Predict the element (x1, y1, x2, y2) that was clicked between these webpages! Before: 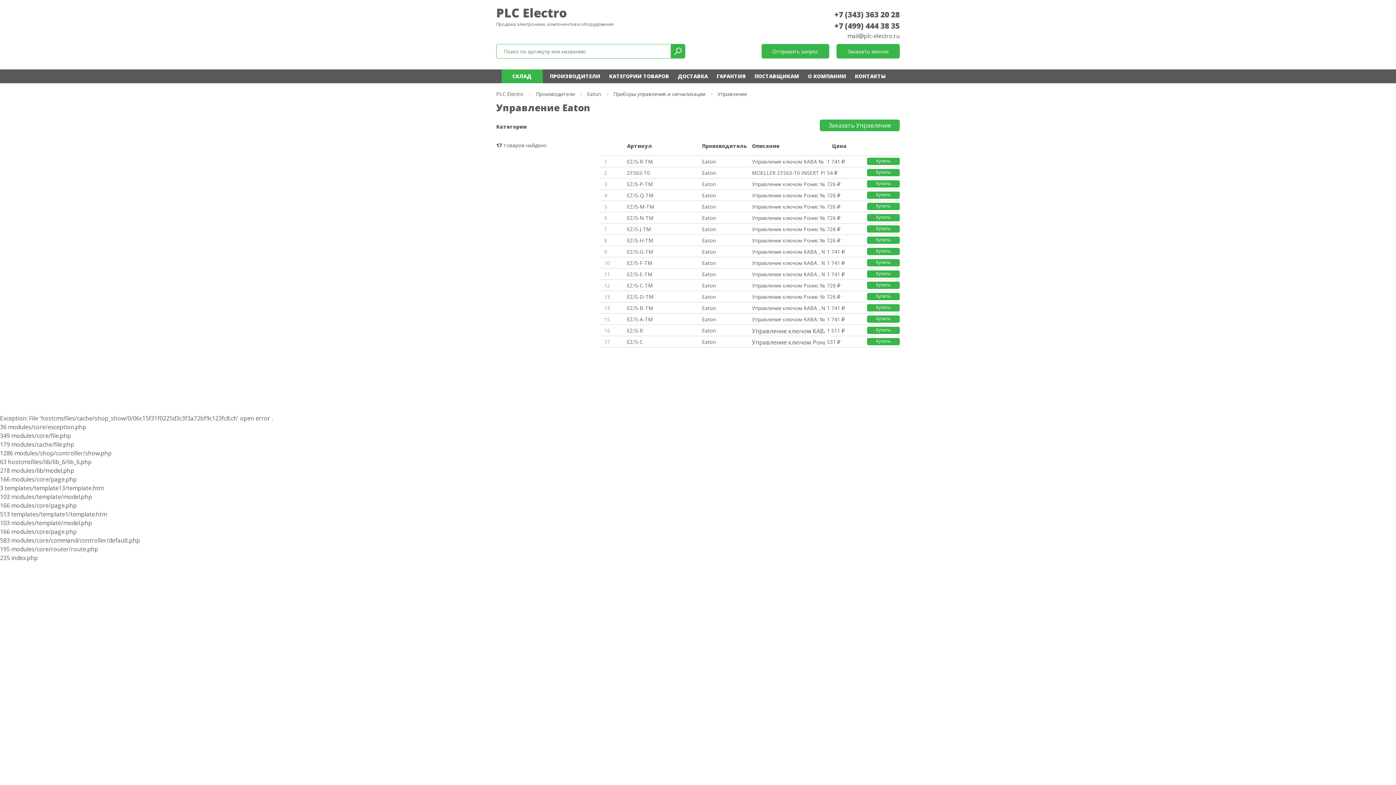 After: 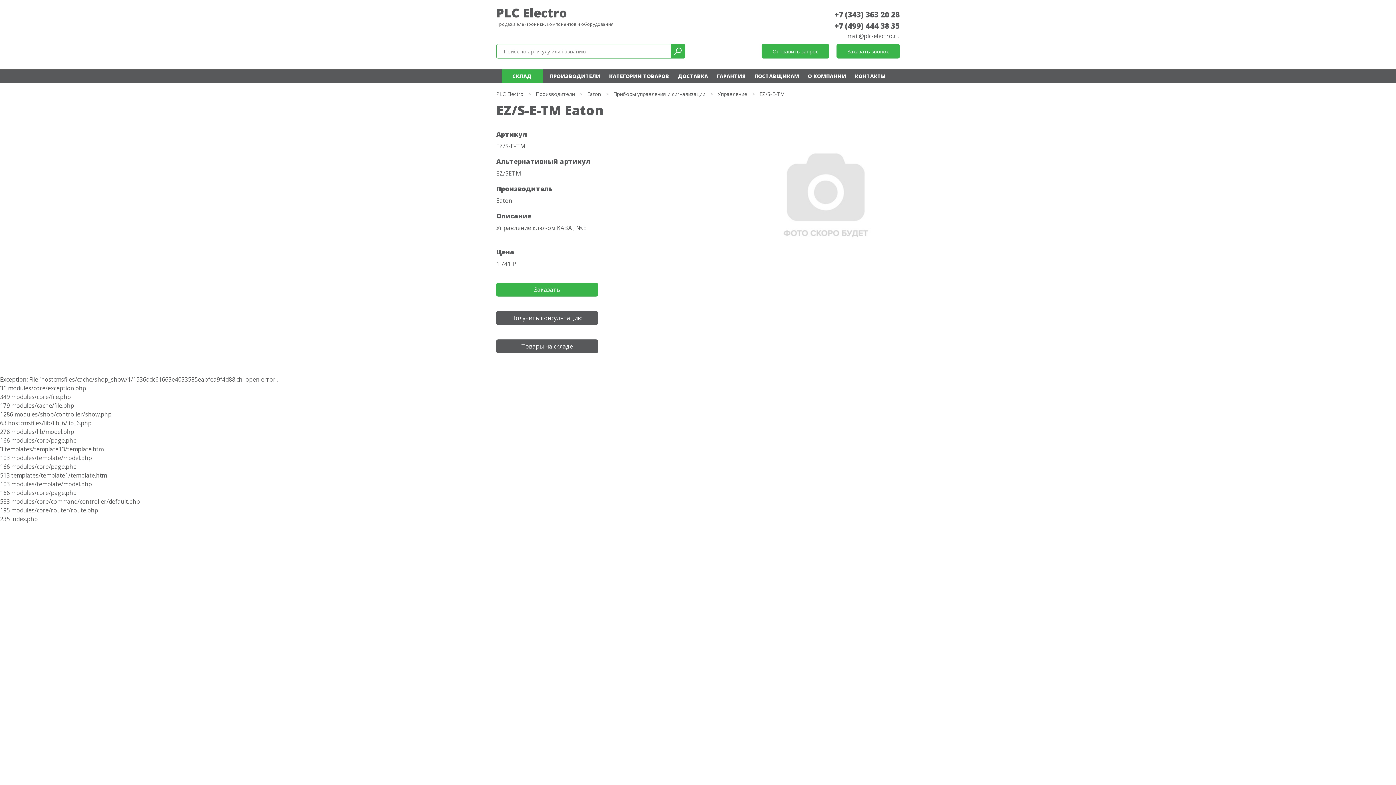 Action: label: EZ/S-E-TM bbox: (627, 270, 652, 277)